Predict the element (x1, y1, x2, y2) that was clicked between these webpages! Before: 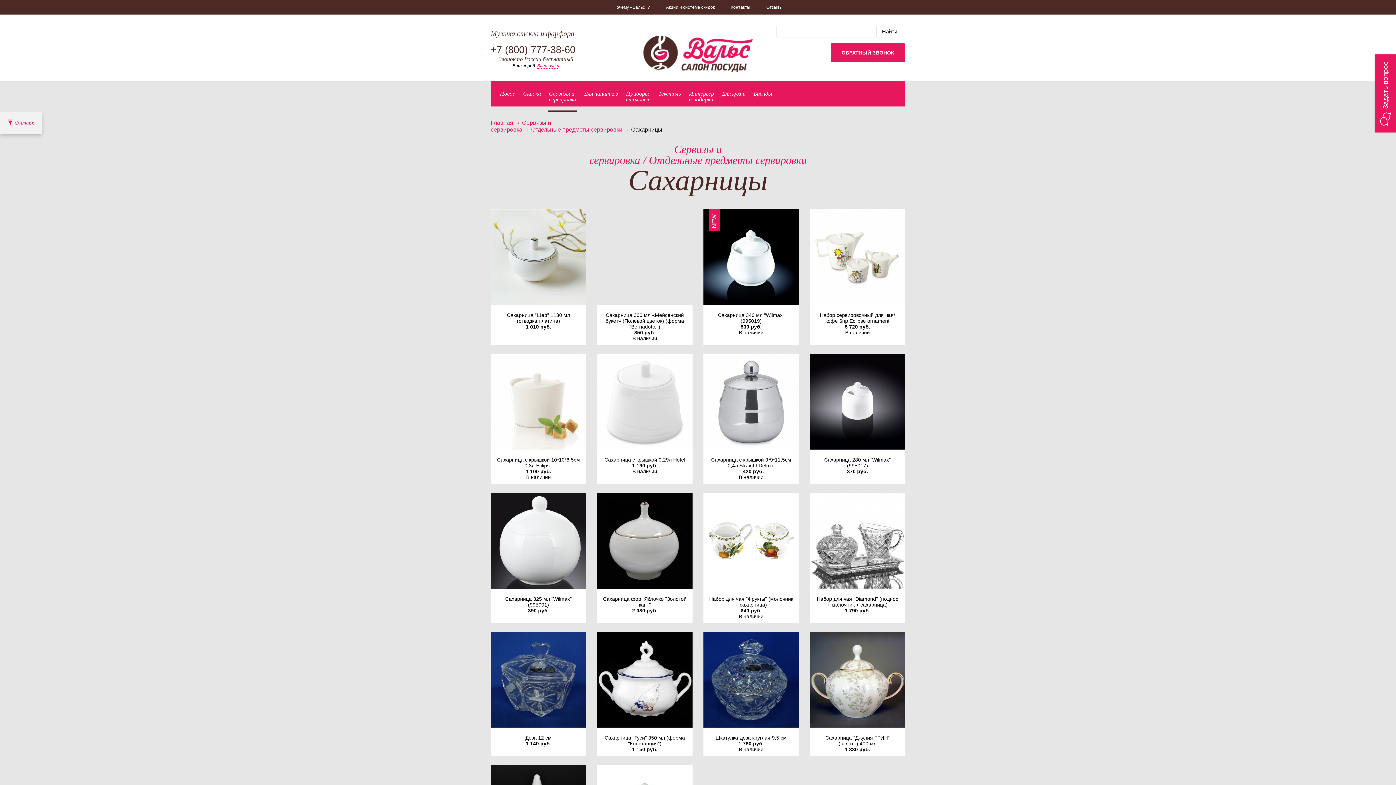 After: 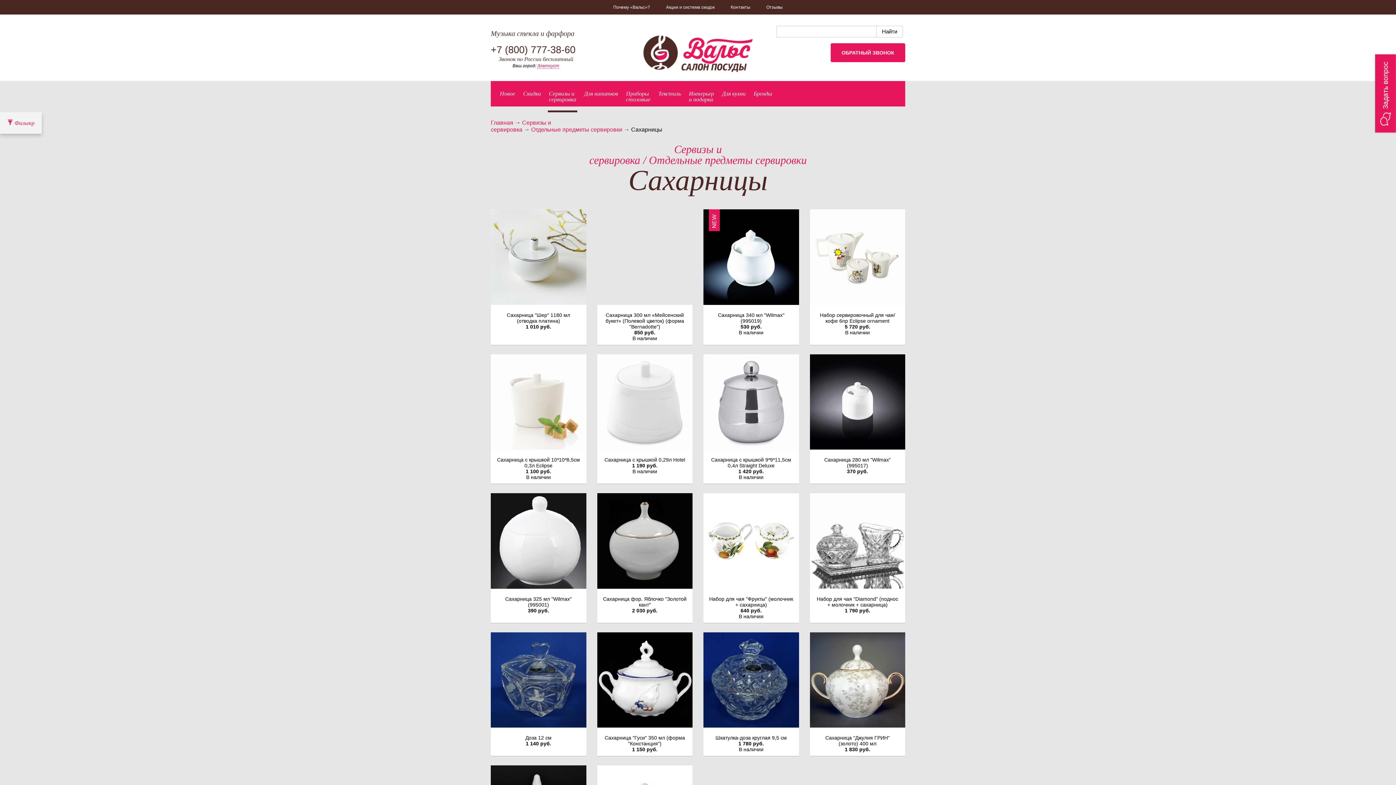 Action: label: Набор сервировочный для чая/кофе 6пр Eclipse ornament
5 720 руб.
В наличии bbox: (804, 209, 910, 345)